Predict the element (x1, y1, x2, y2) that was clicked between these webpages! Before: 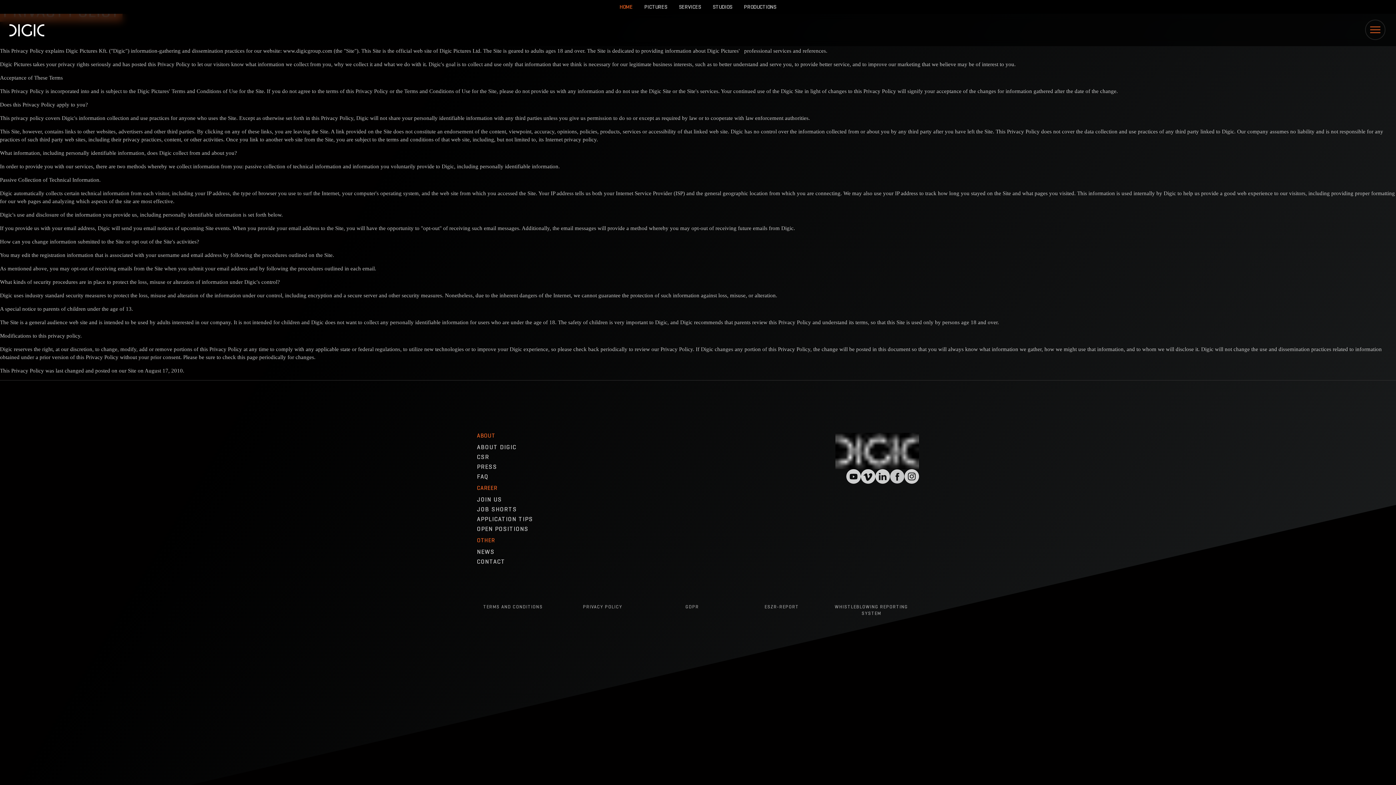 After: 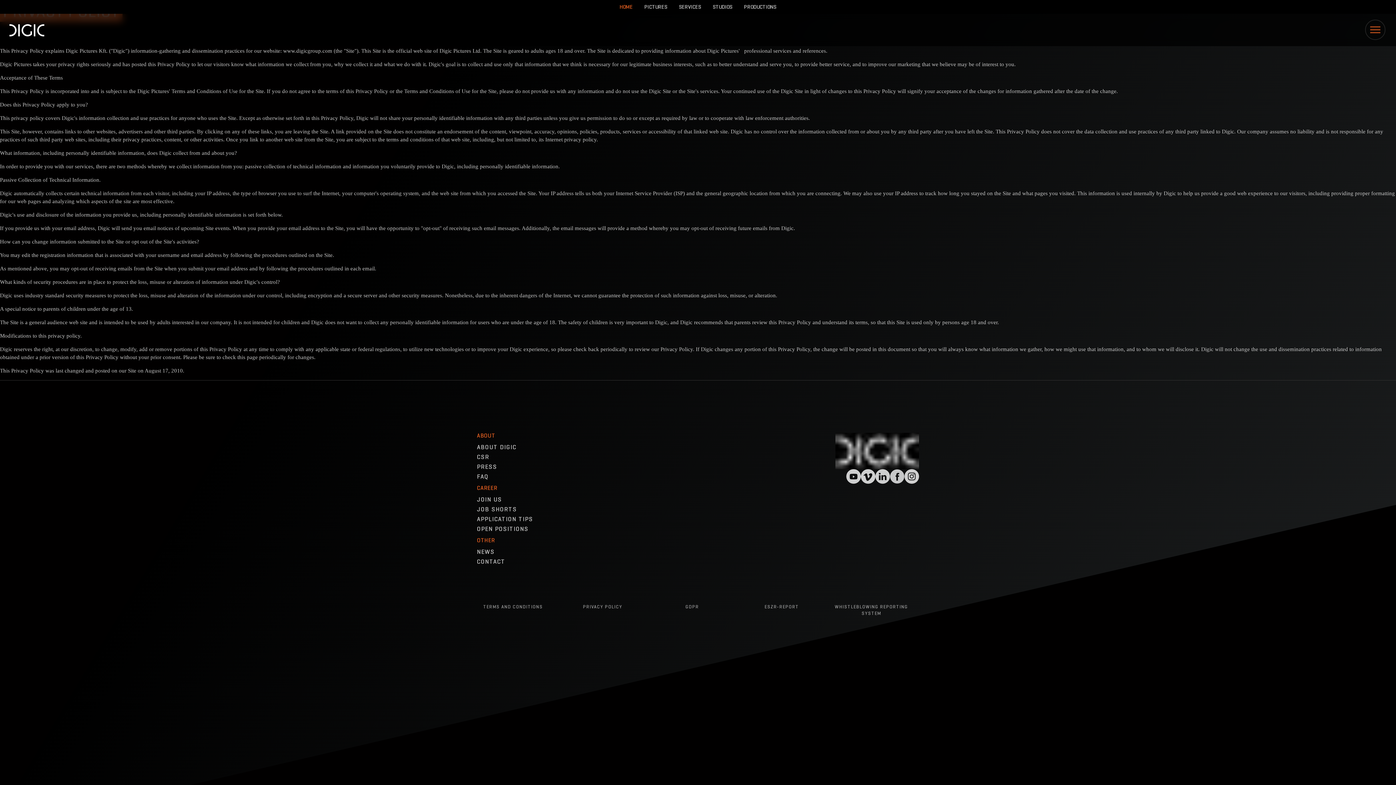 Action: bbox: (563, 602, 653, 612) label: PRIVACY POLICY